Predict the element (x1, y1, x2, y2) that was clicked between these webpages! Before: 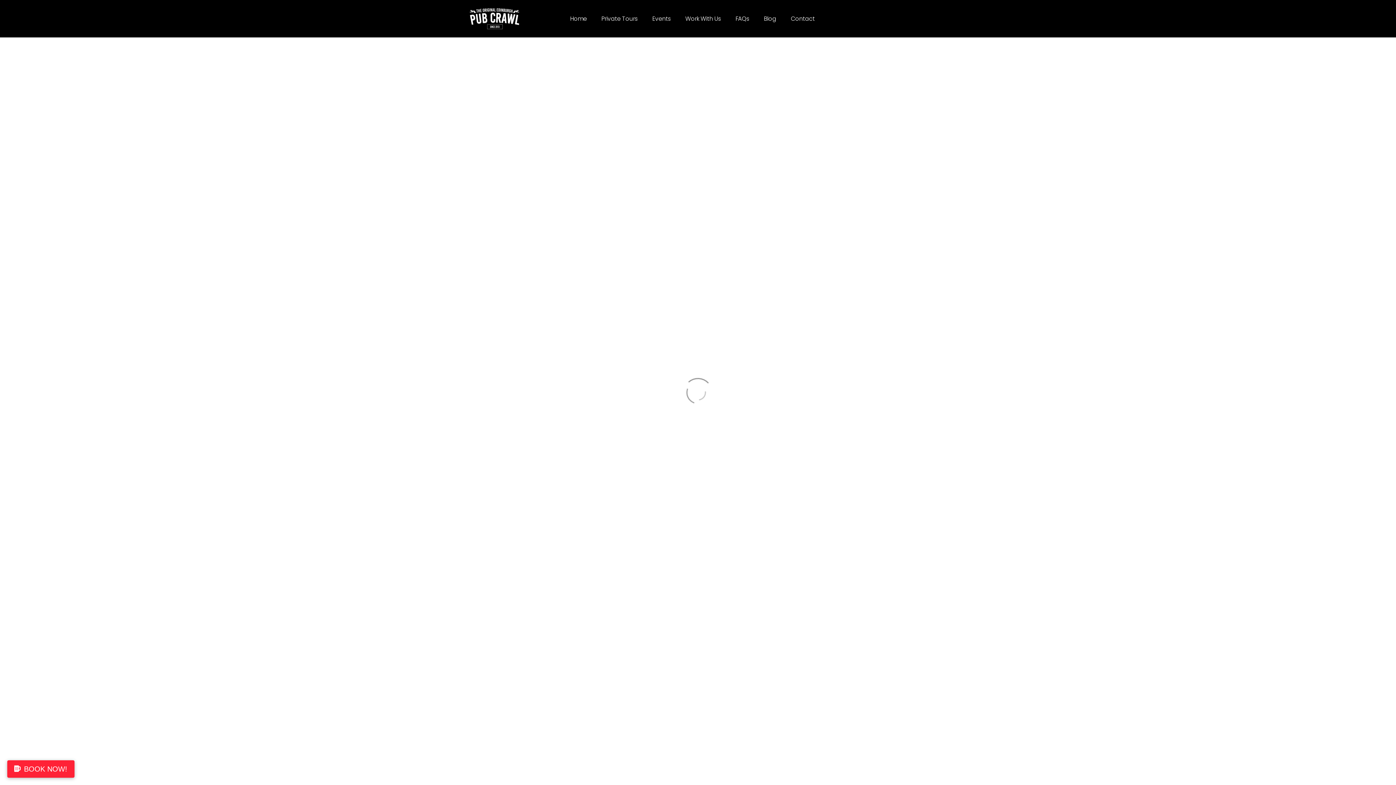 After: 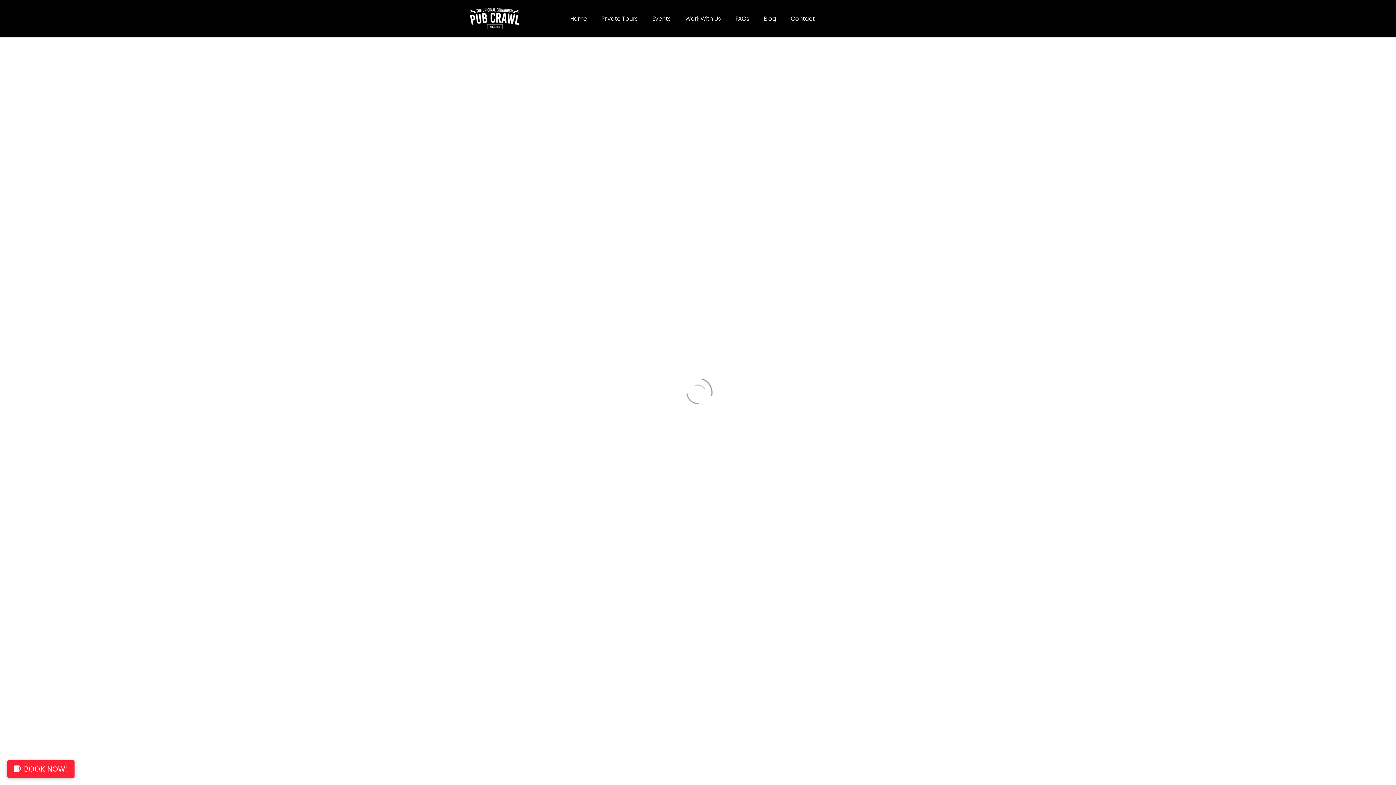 Action: bbox: (645, 10, 678, 27) label: Events